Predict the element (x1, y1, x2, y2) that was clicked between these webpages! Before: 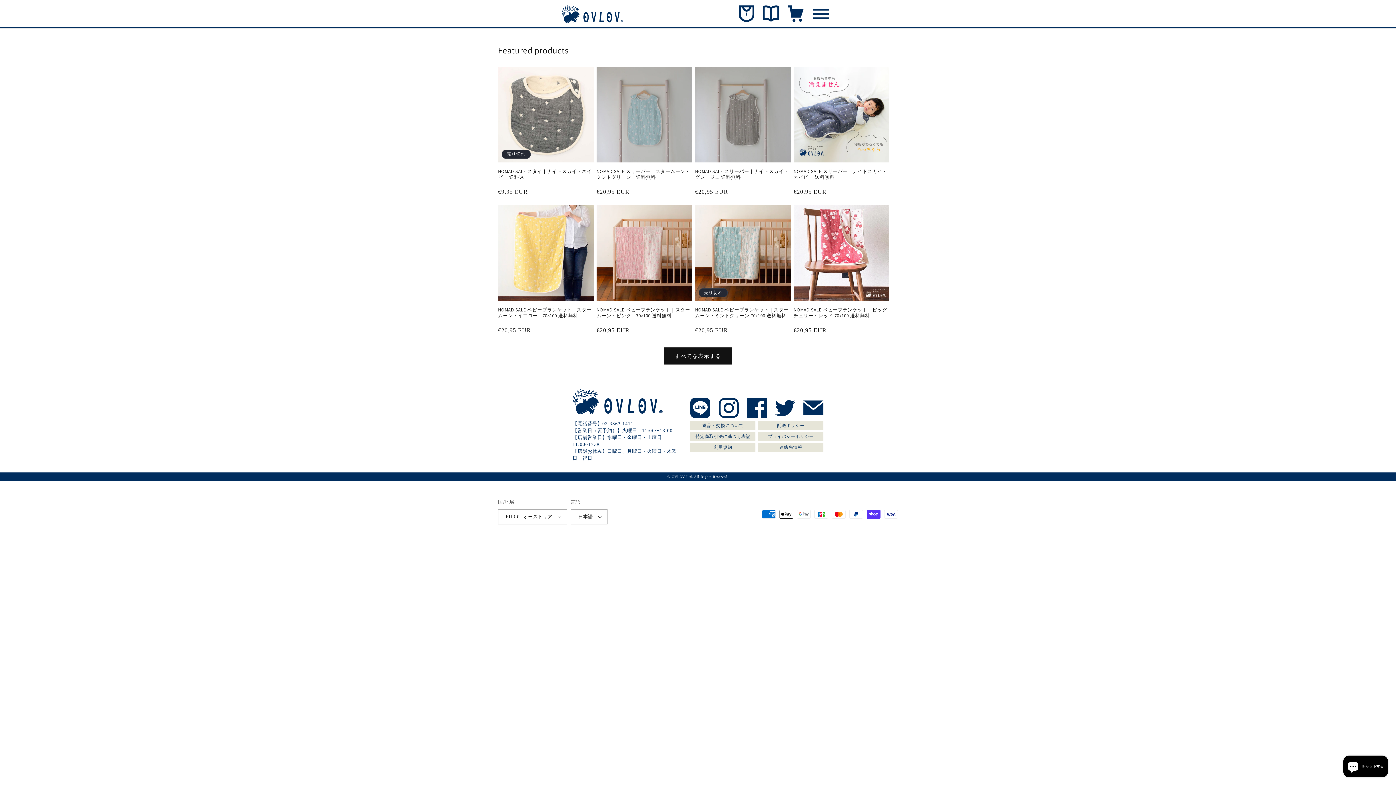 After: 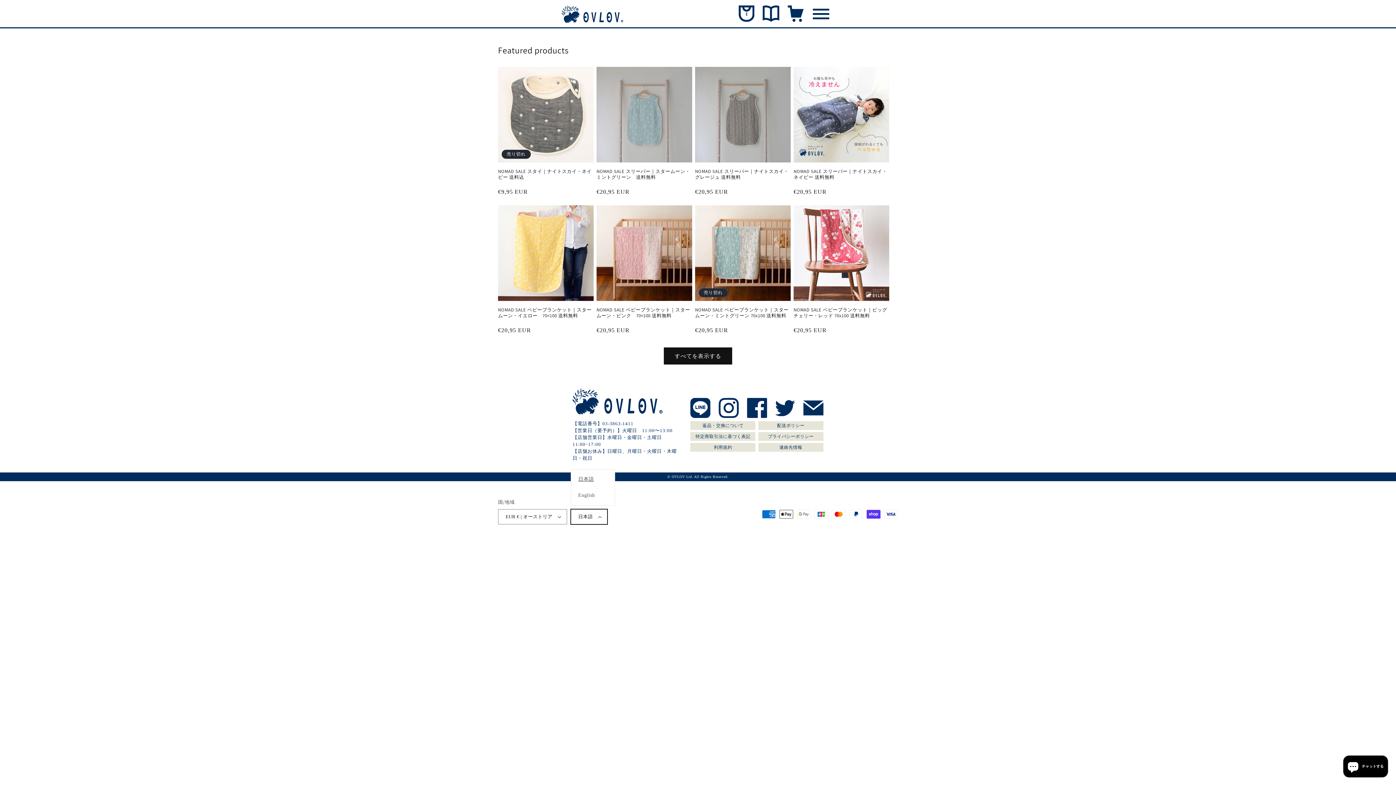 Action: bbox: (570, 509, 607, 524) label: 日本語